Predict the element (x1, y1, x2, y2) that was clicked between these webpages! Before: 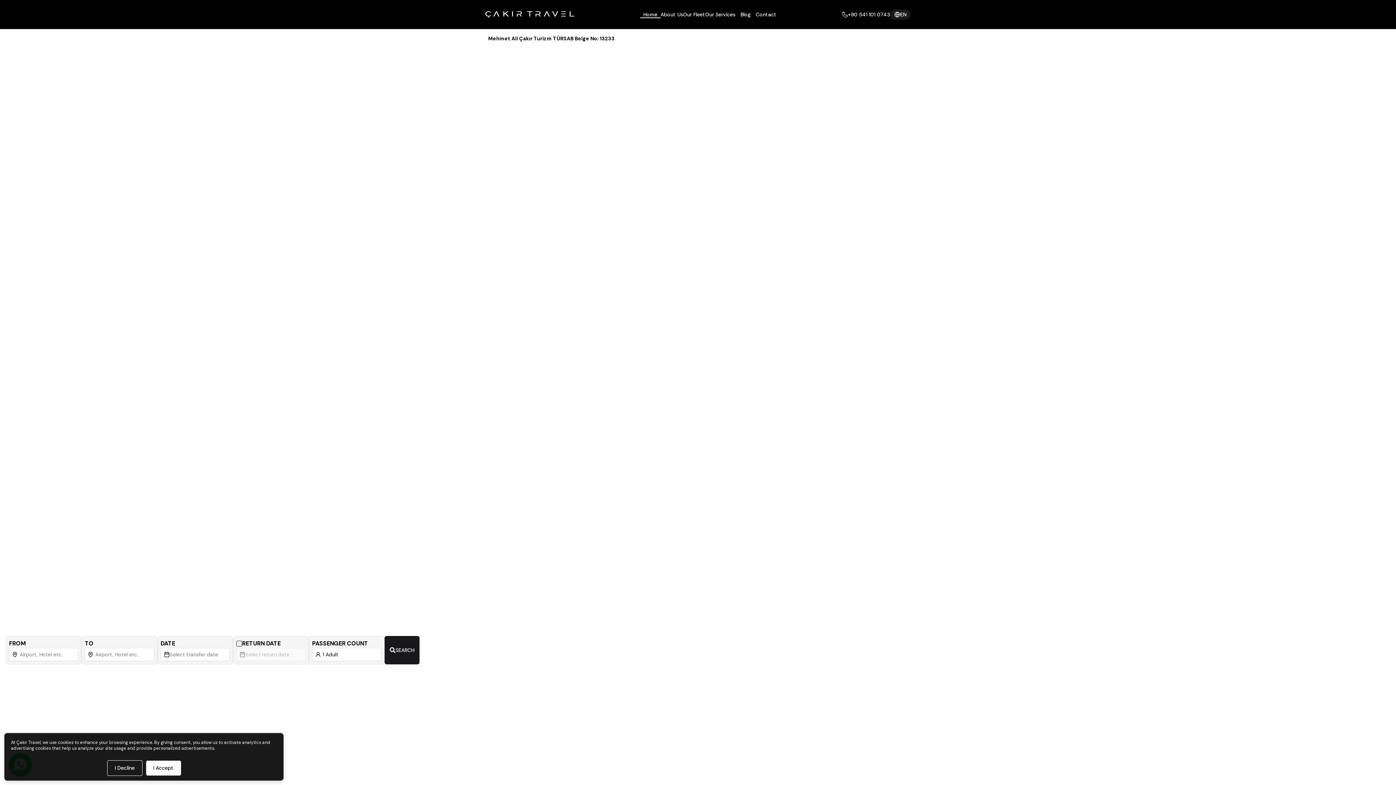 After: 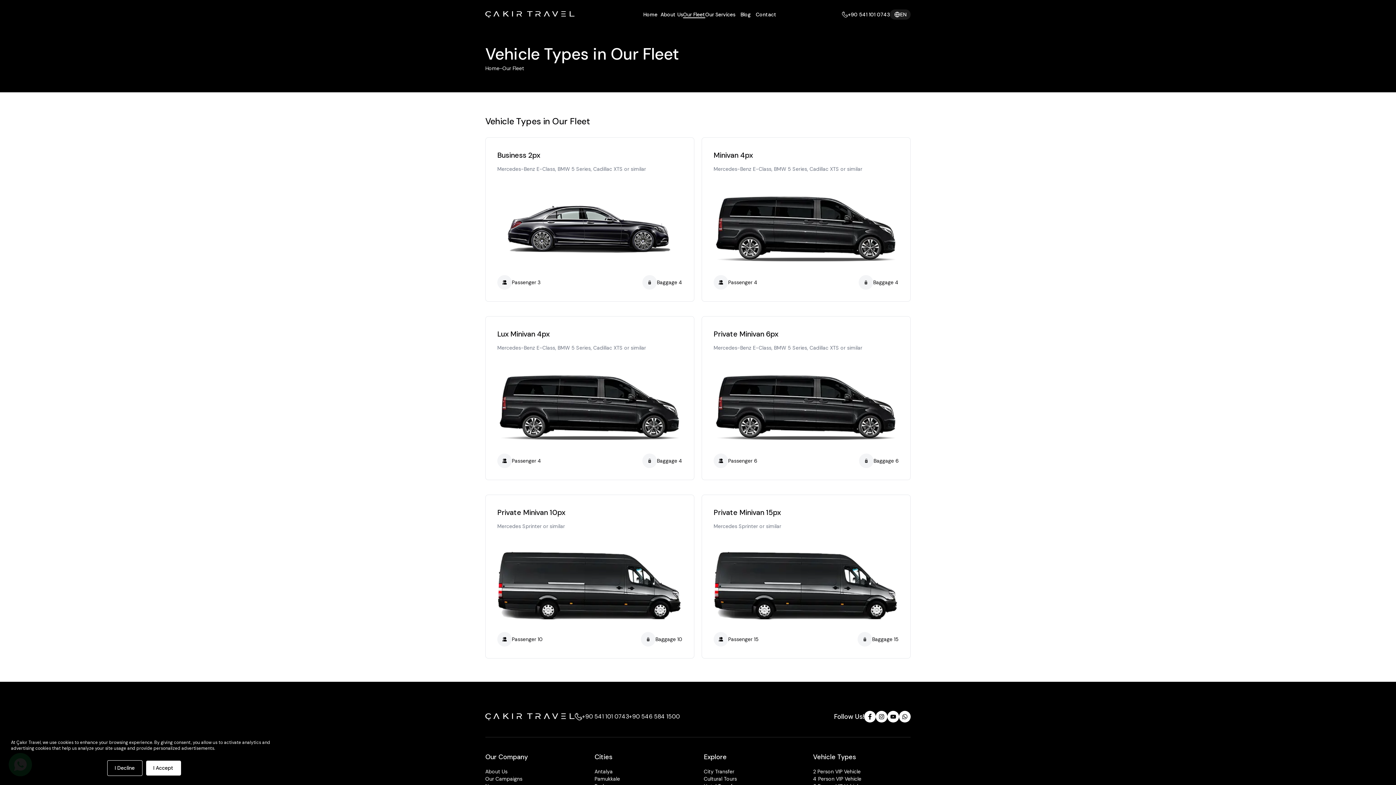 Action: label: Our Fleet bbox: (683, 10, 705, 18)